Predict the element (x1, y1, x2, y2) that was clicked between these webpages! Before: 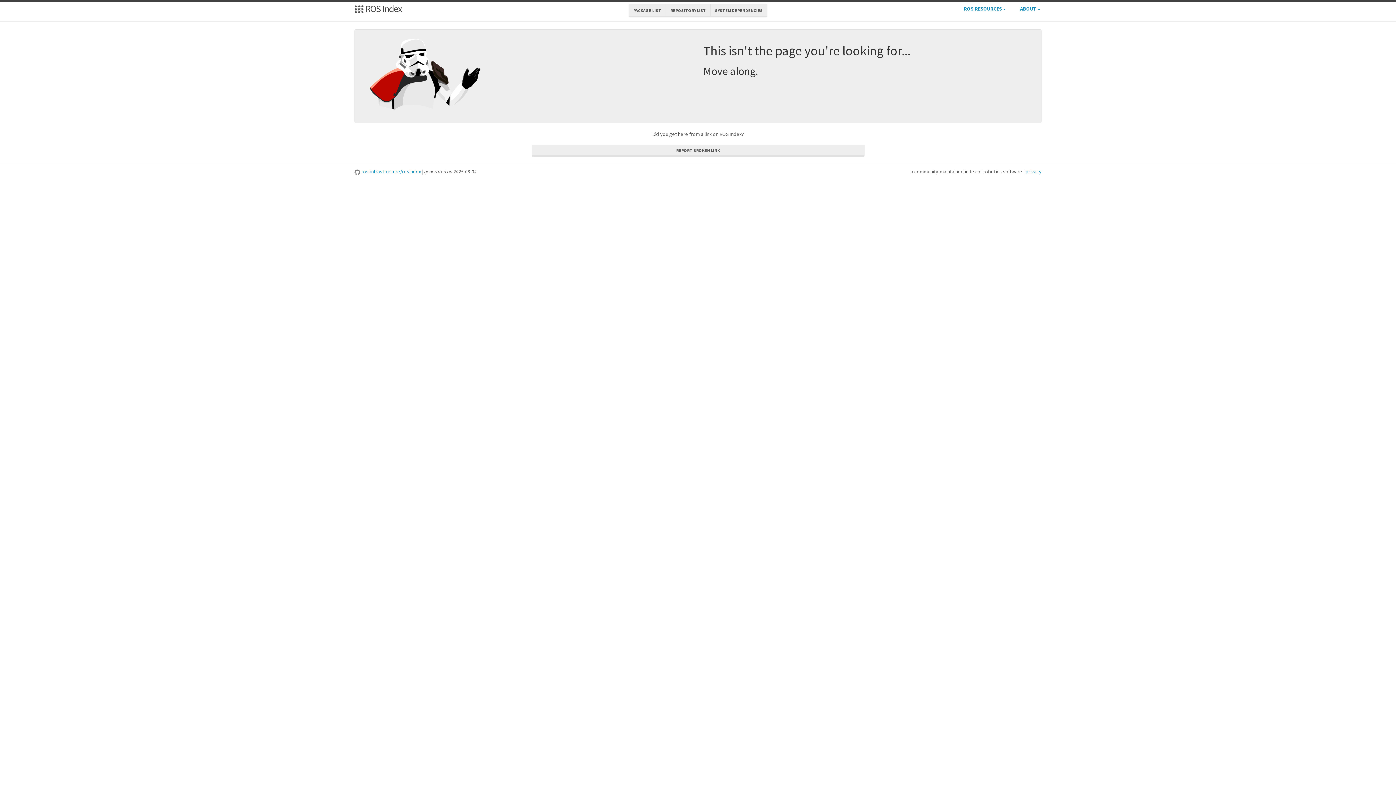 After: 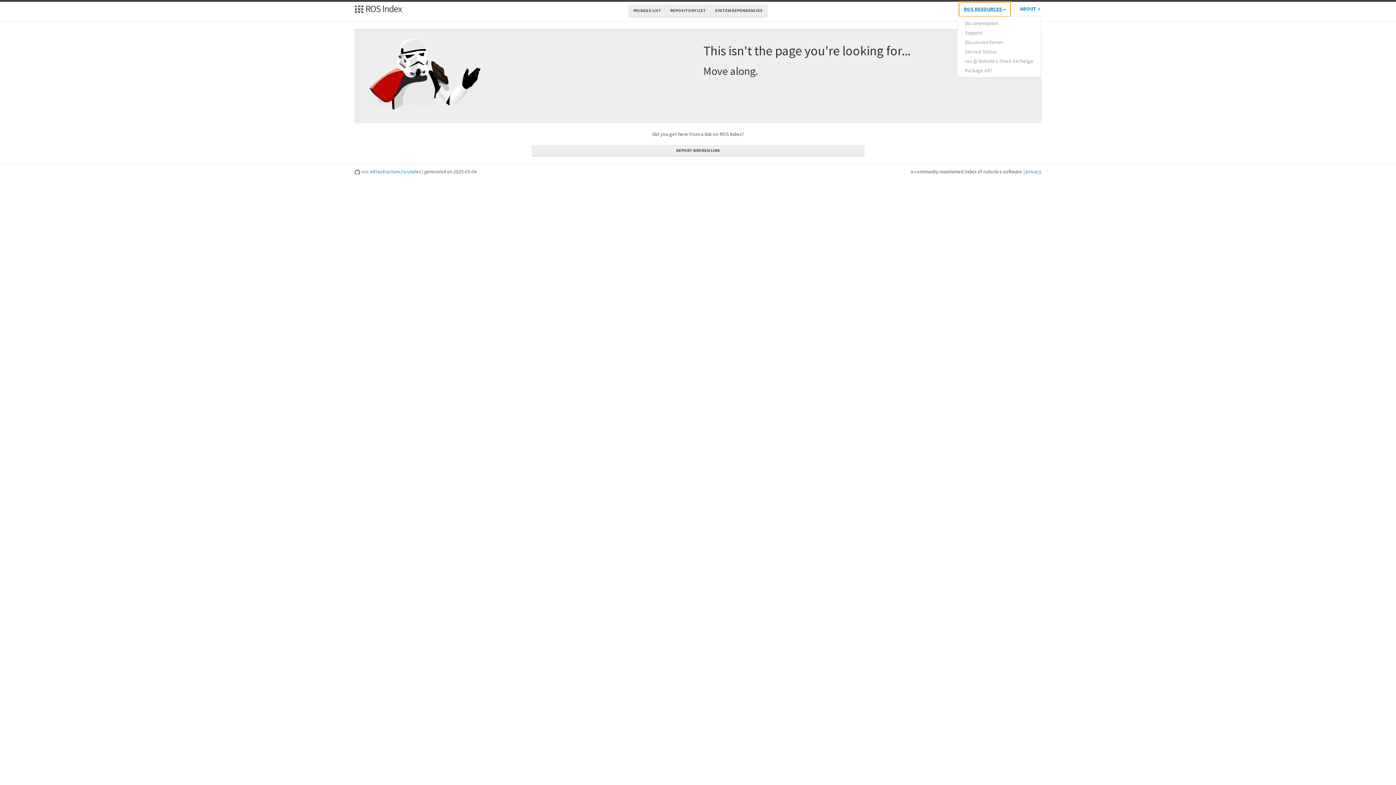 Action: label: ROS RESOURCES  bbox: (959, 1, 1010, 16)